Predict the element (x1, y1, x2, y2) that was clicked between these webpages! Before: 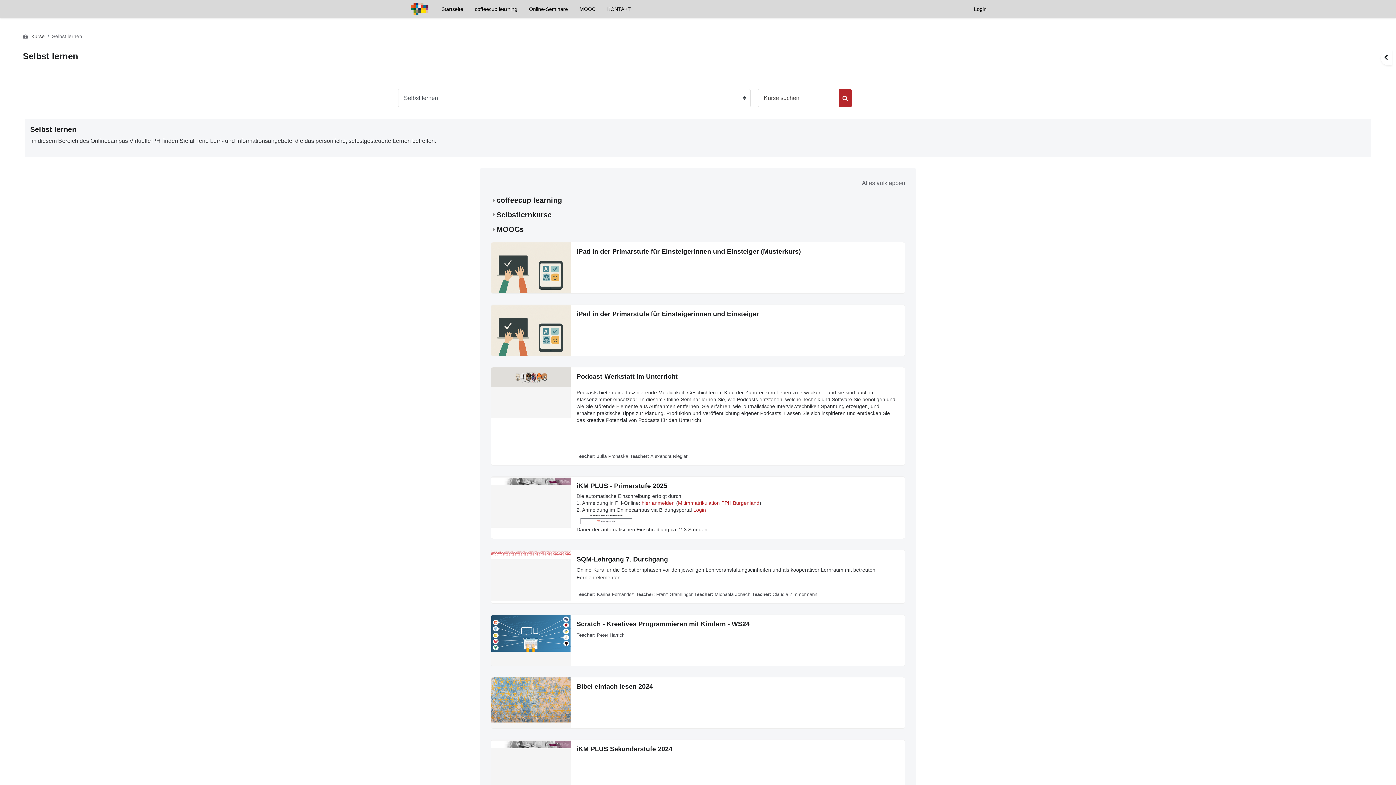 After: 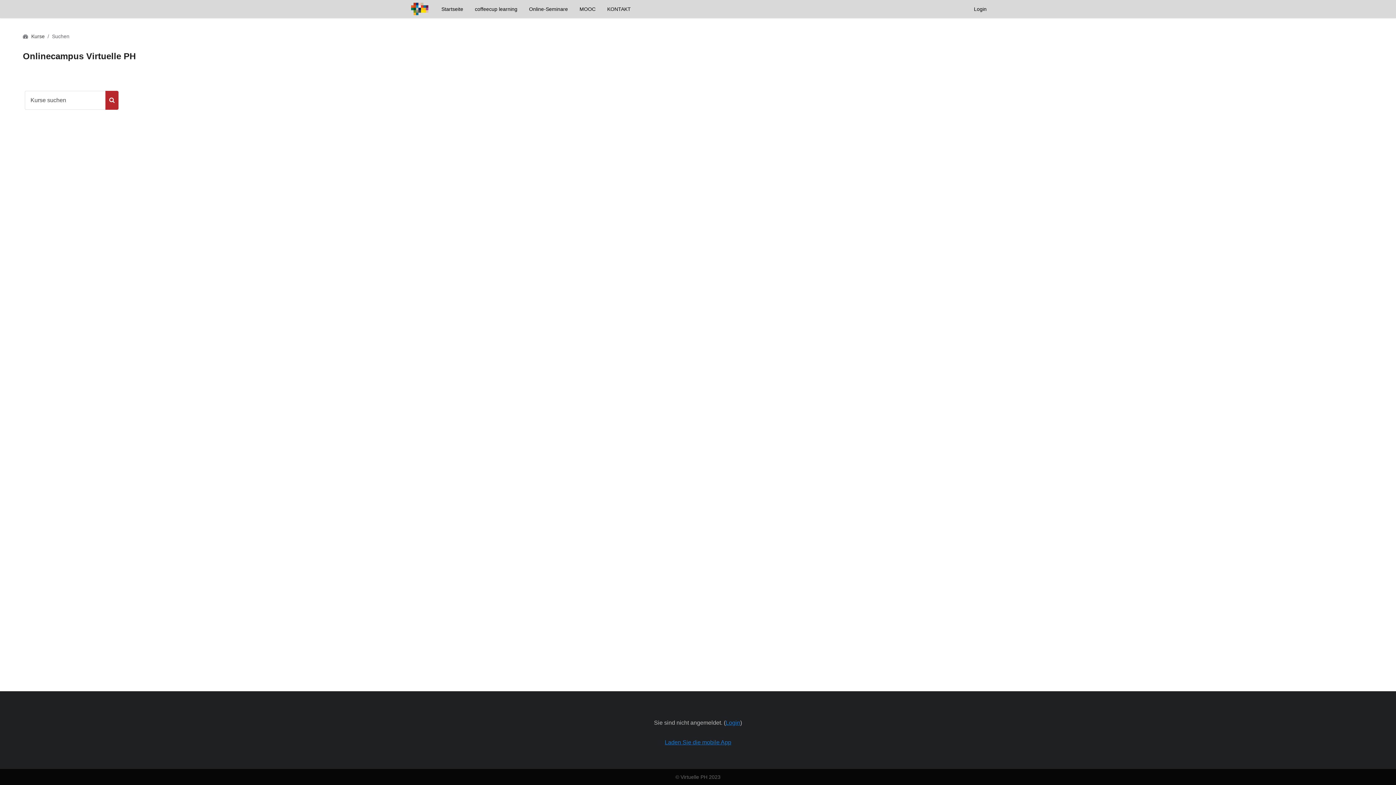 Action: label: Kurse suchen bbox: (838, 89, 852, 107)